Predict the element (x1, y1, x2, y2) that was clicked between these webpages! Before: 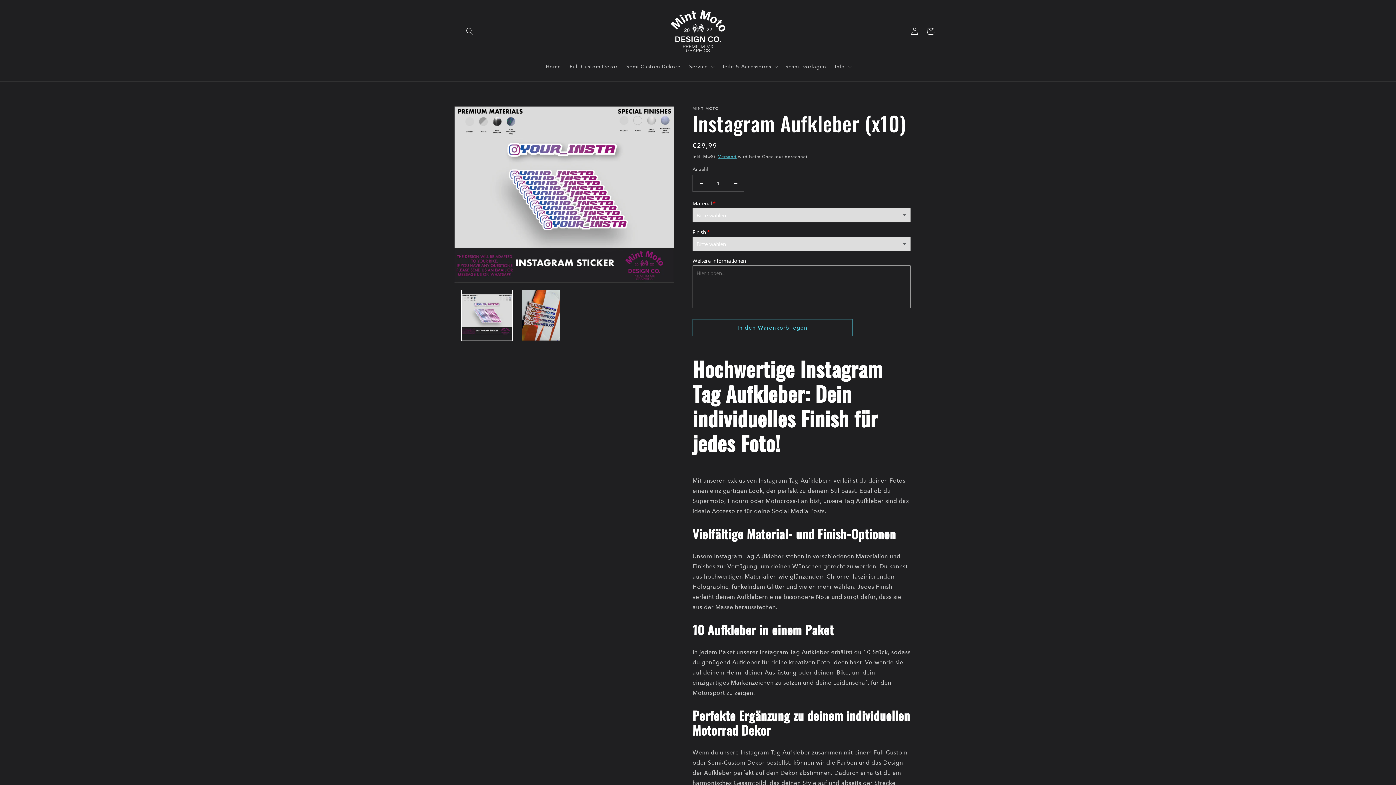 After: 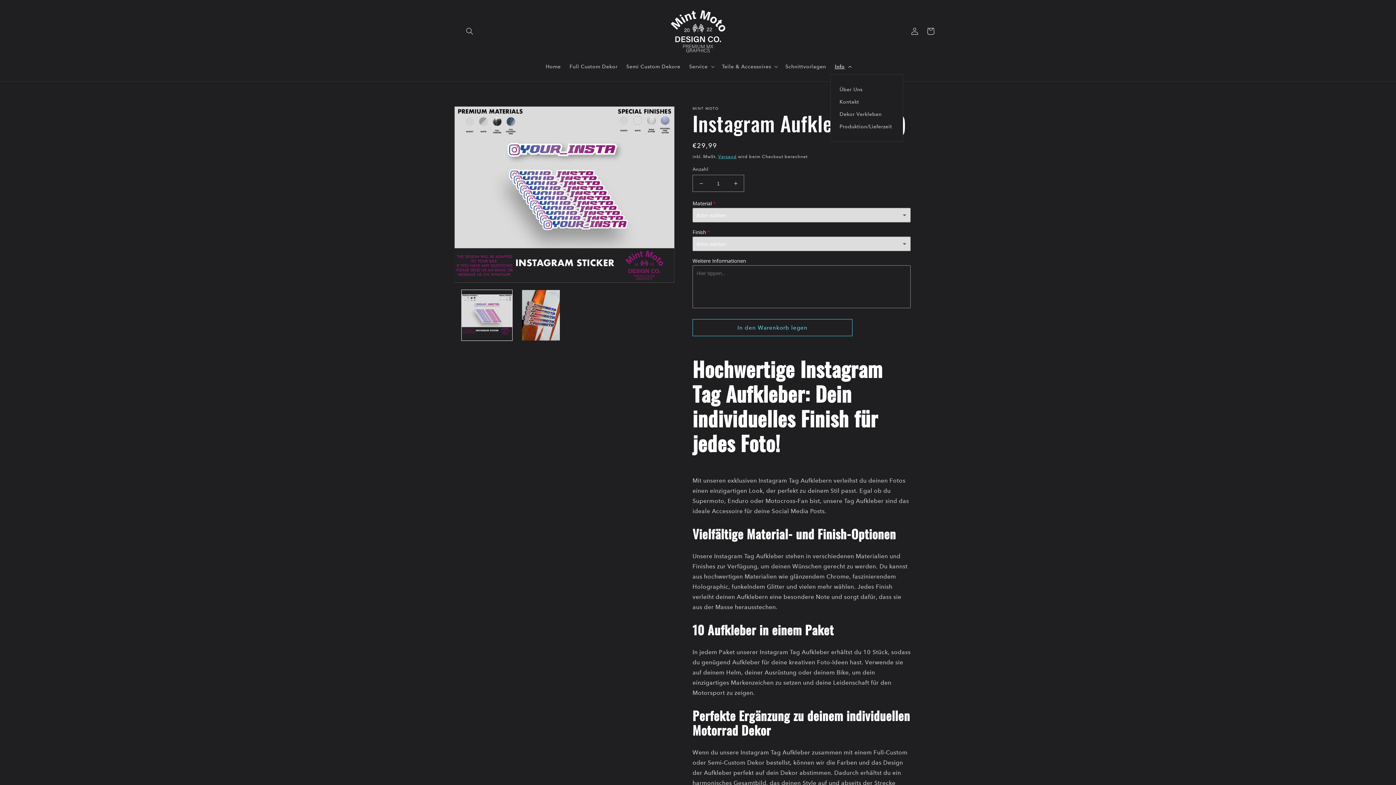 Action: label: Info bbox: (830, 59, 854, 74)